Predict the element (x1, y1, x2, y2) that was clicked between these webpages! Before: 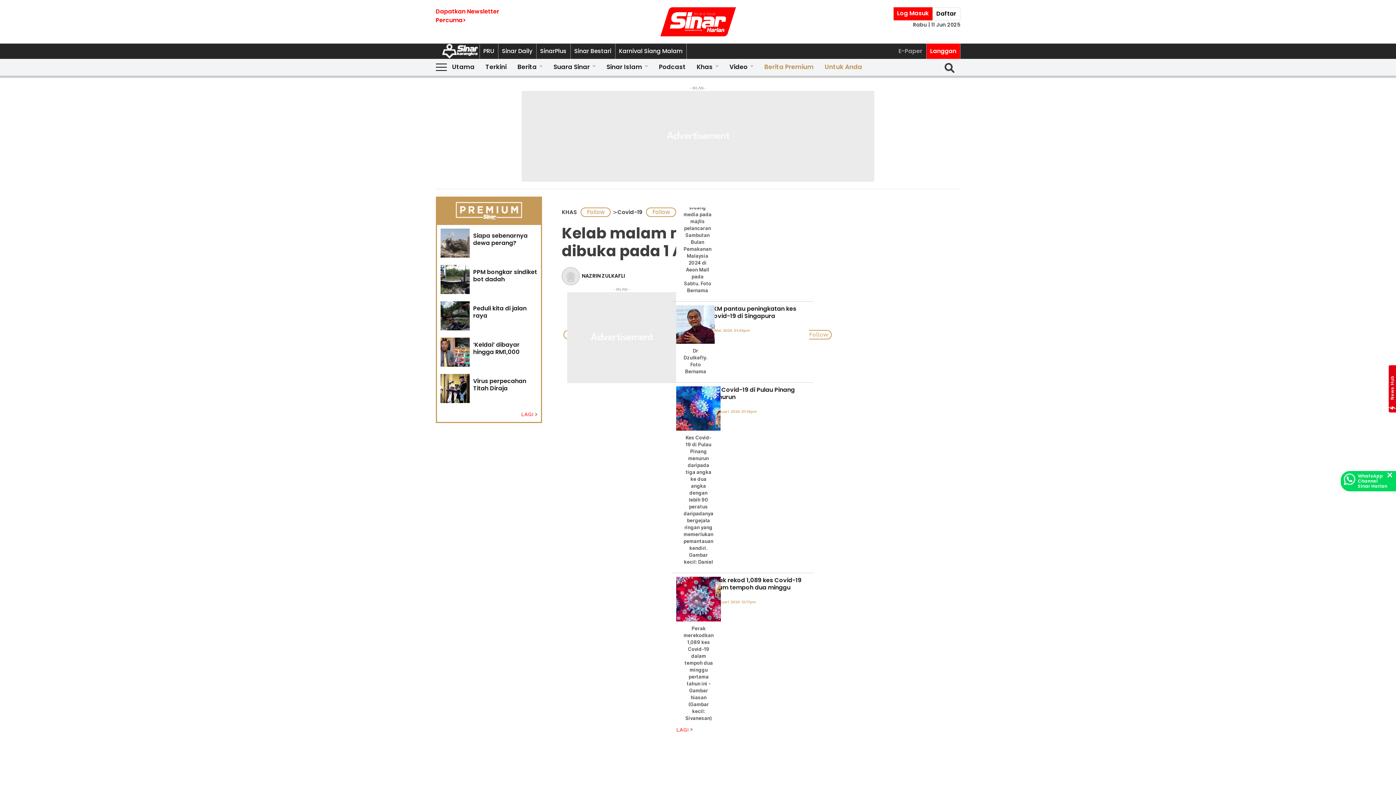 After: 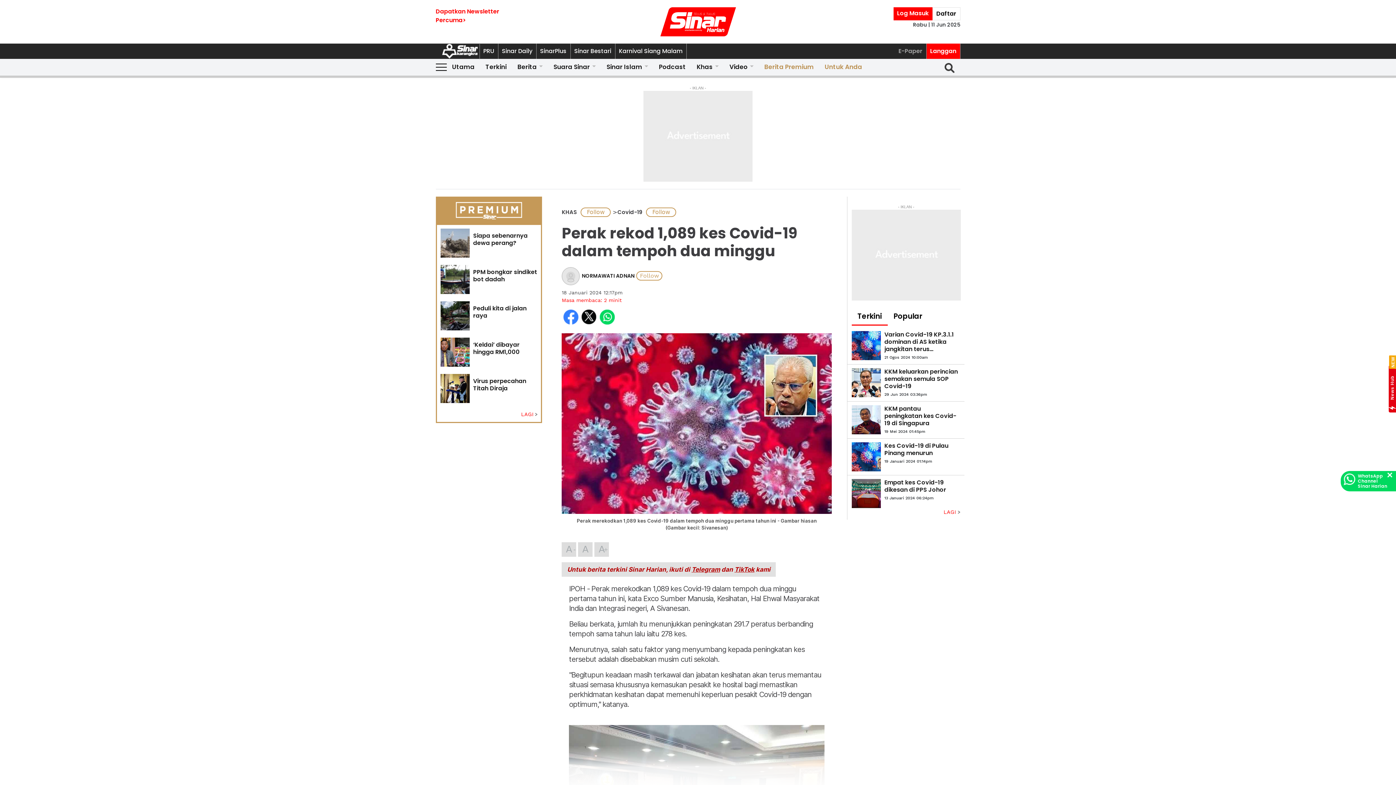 Action: bbox: (709, 576, 809, 591) label: Perak rekod 1,089 kes Covid-19 dalam tempoh dua minggu